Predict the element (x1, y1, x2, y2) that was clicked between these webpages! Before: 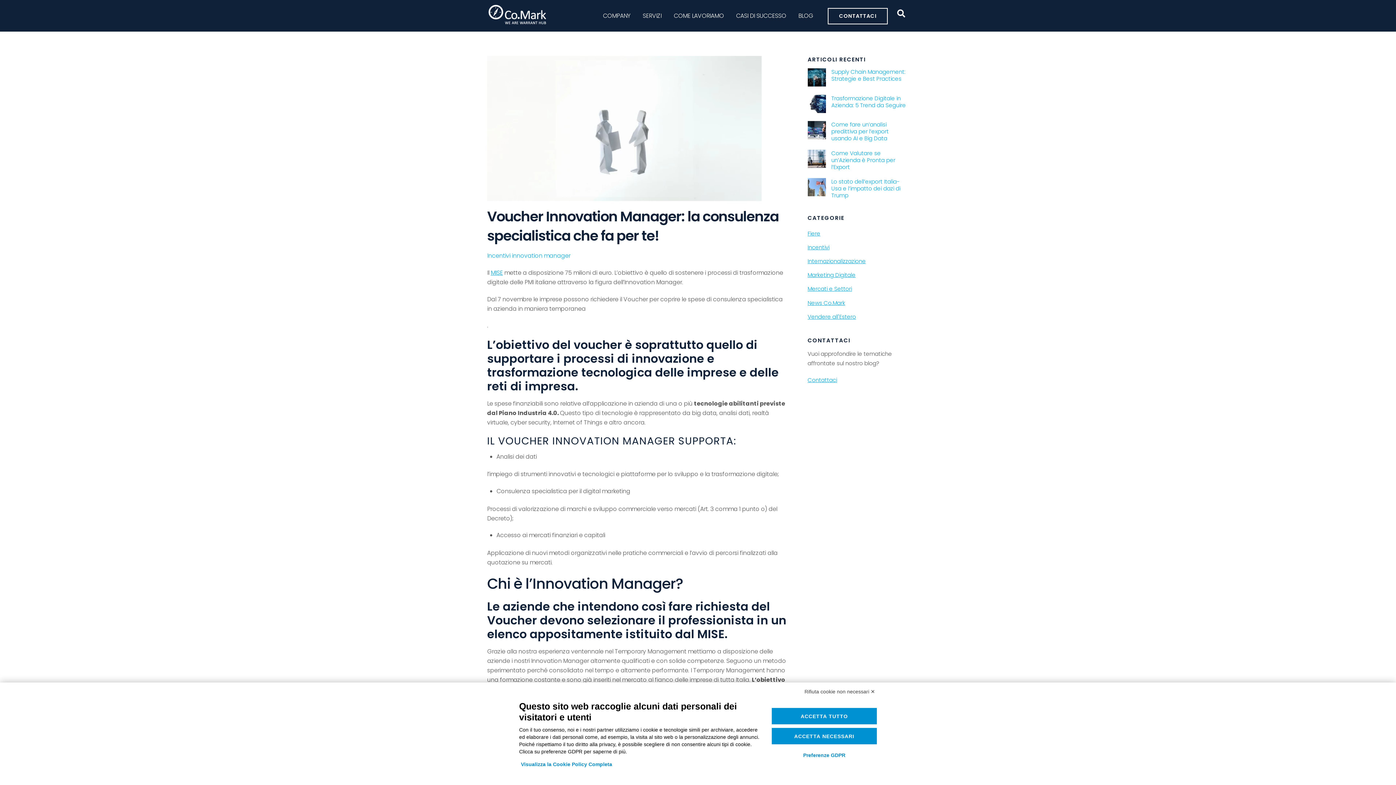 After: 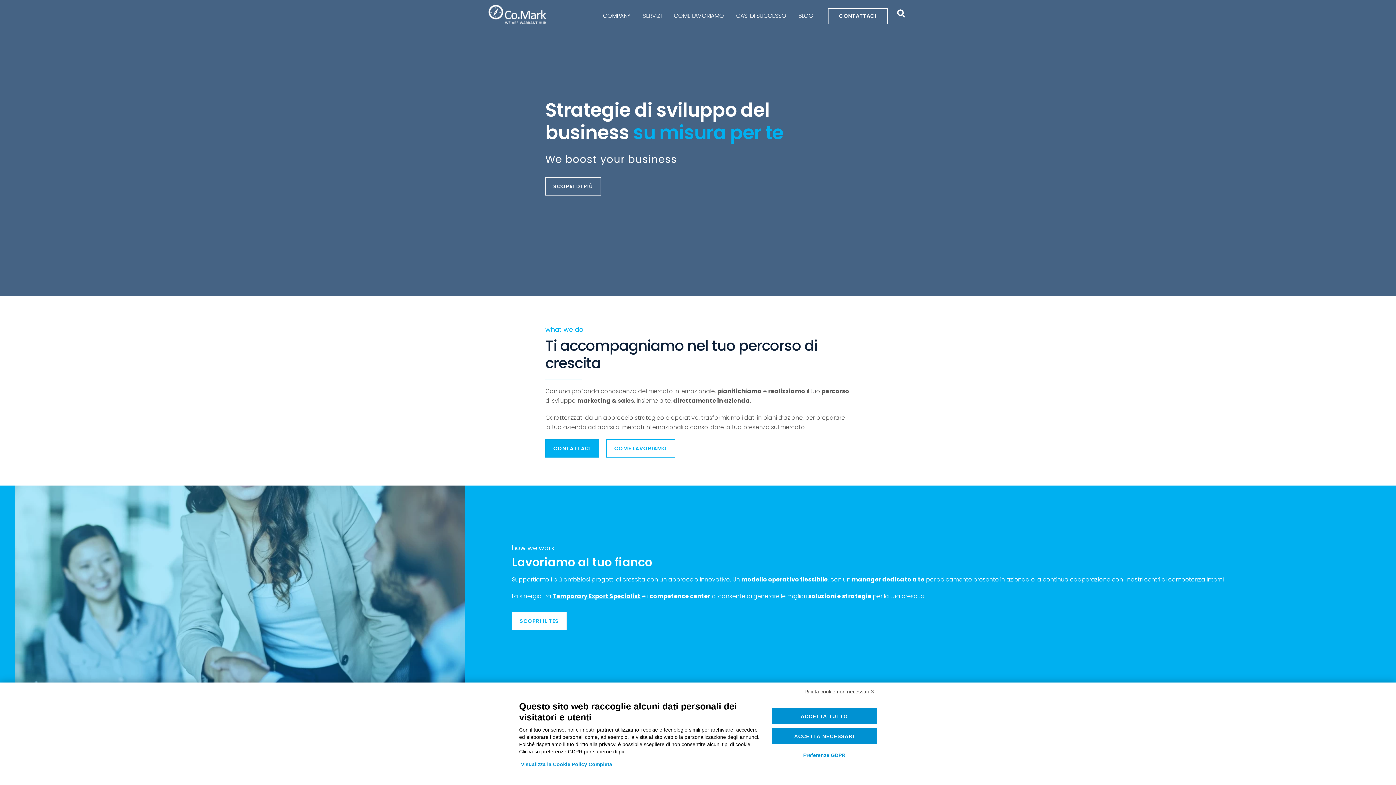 Action: bbox: (487, 13, 547, 28)